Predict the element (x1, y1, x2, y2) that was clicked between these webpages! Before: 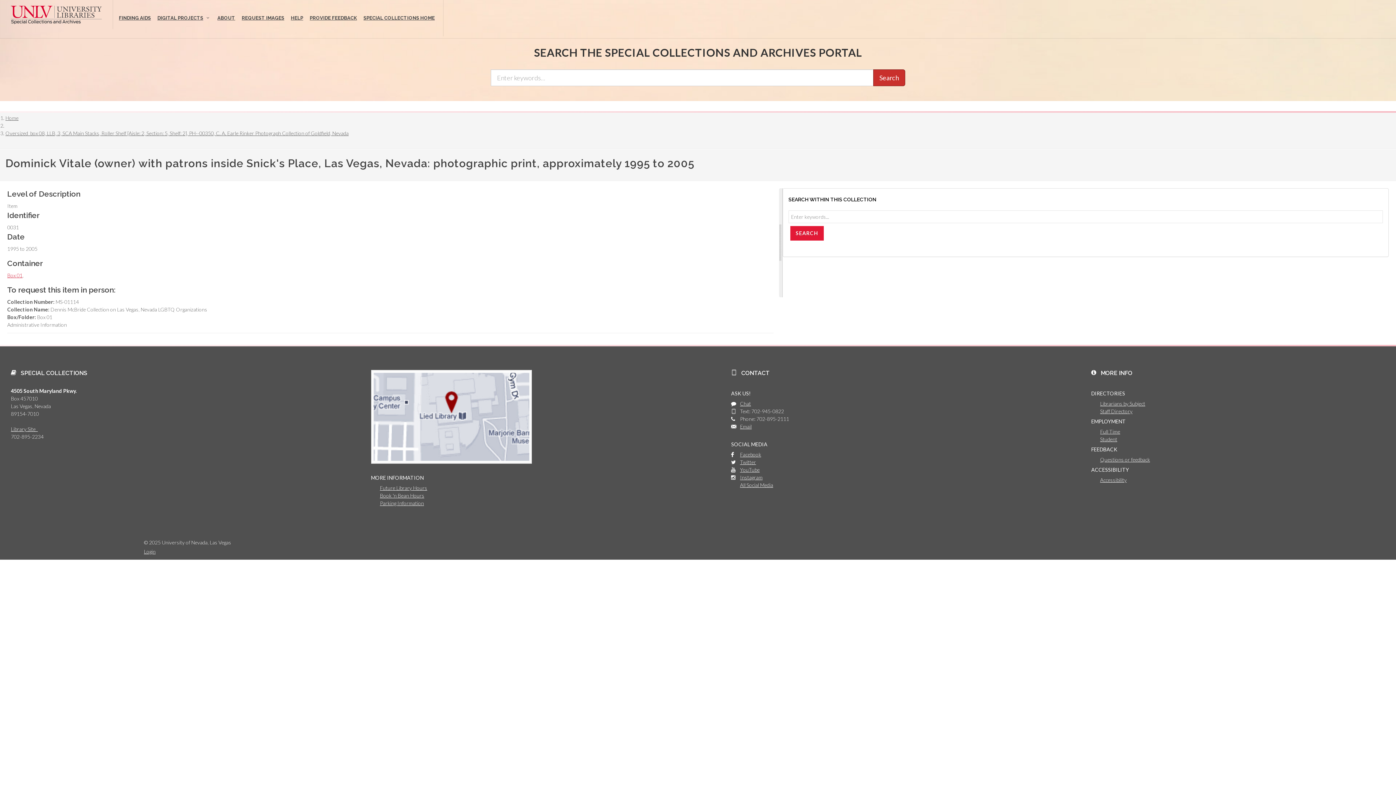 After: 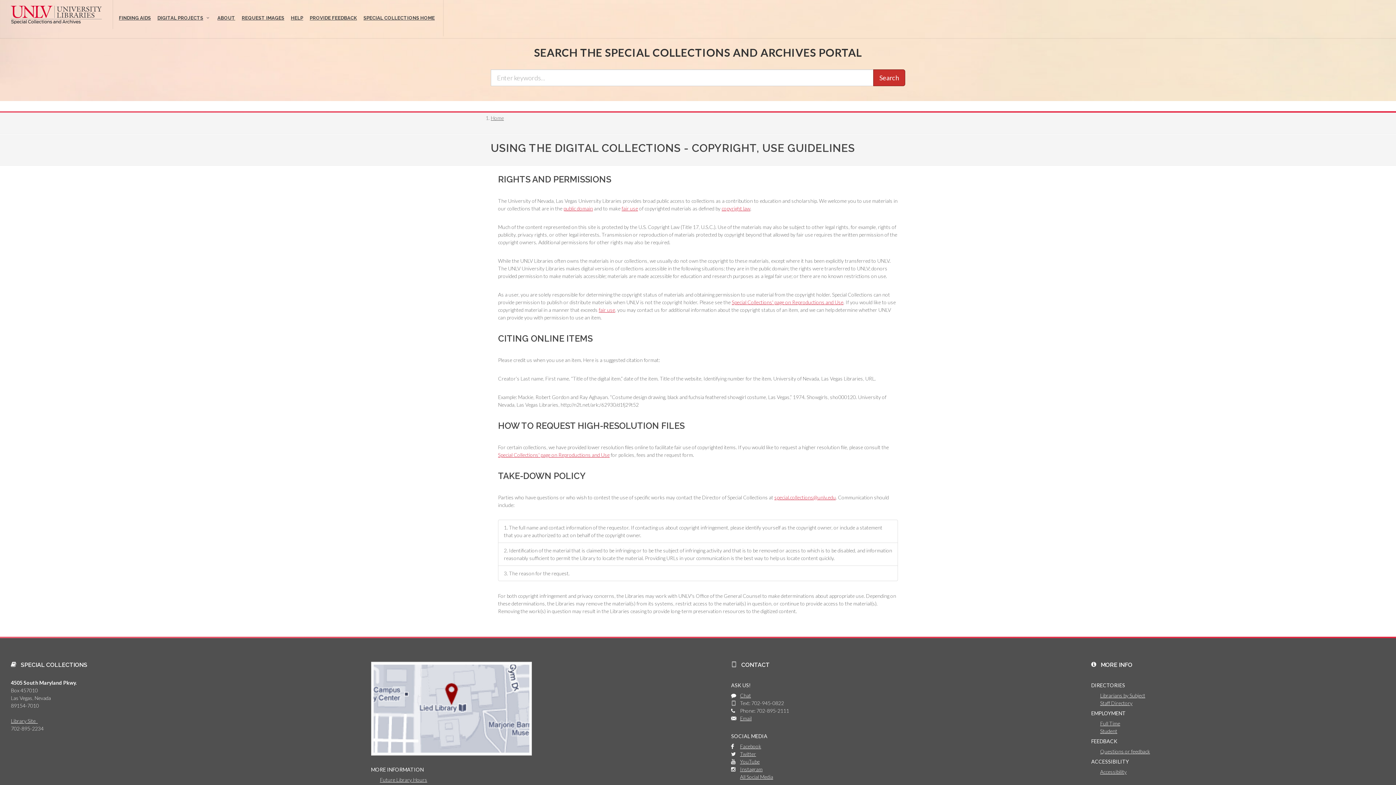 Action: bbox: (238, 0, 287, 36) label: REQUEST IMAGES